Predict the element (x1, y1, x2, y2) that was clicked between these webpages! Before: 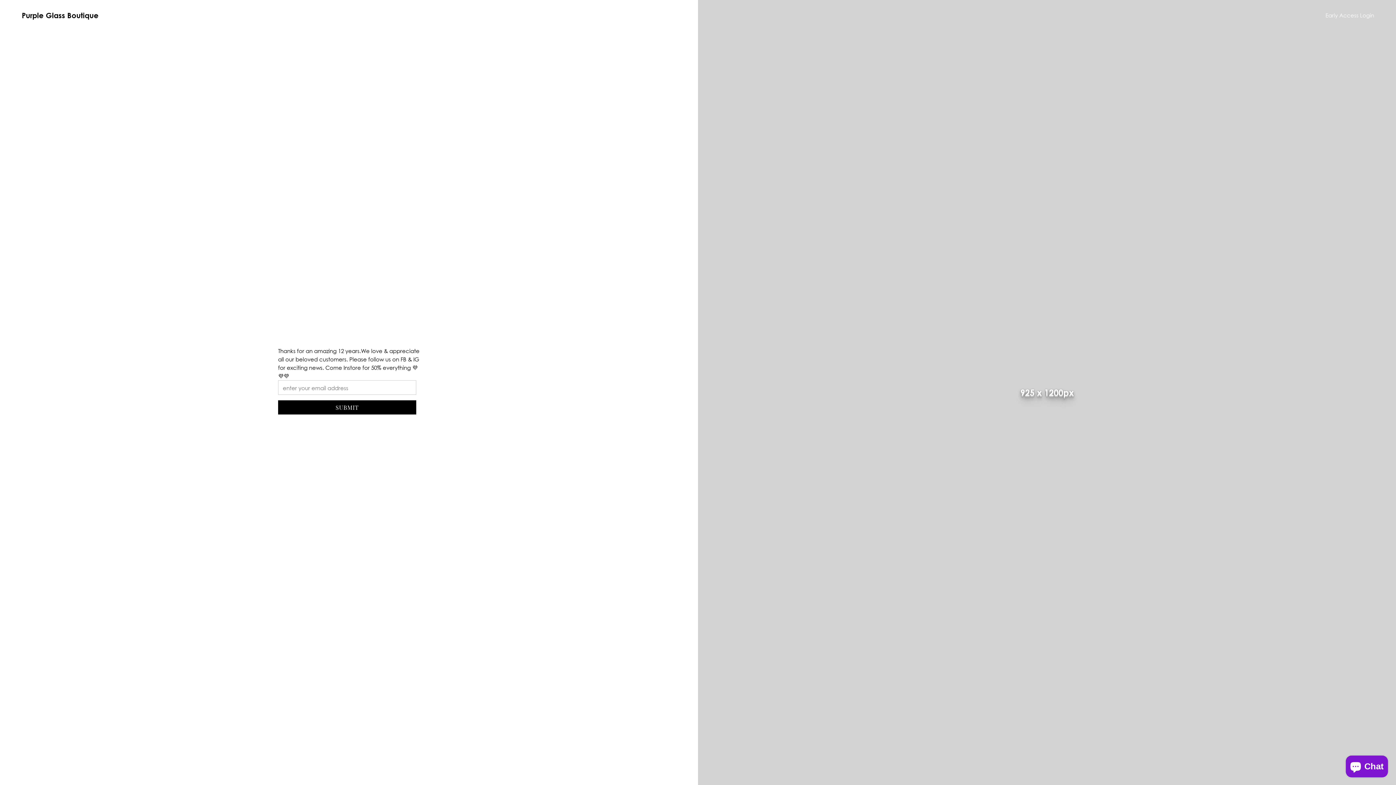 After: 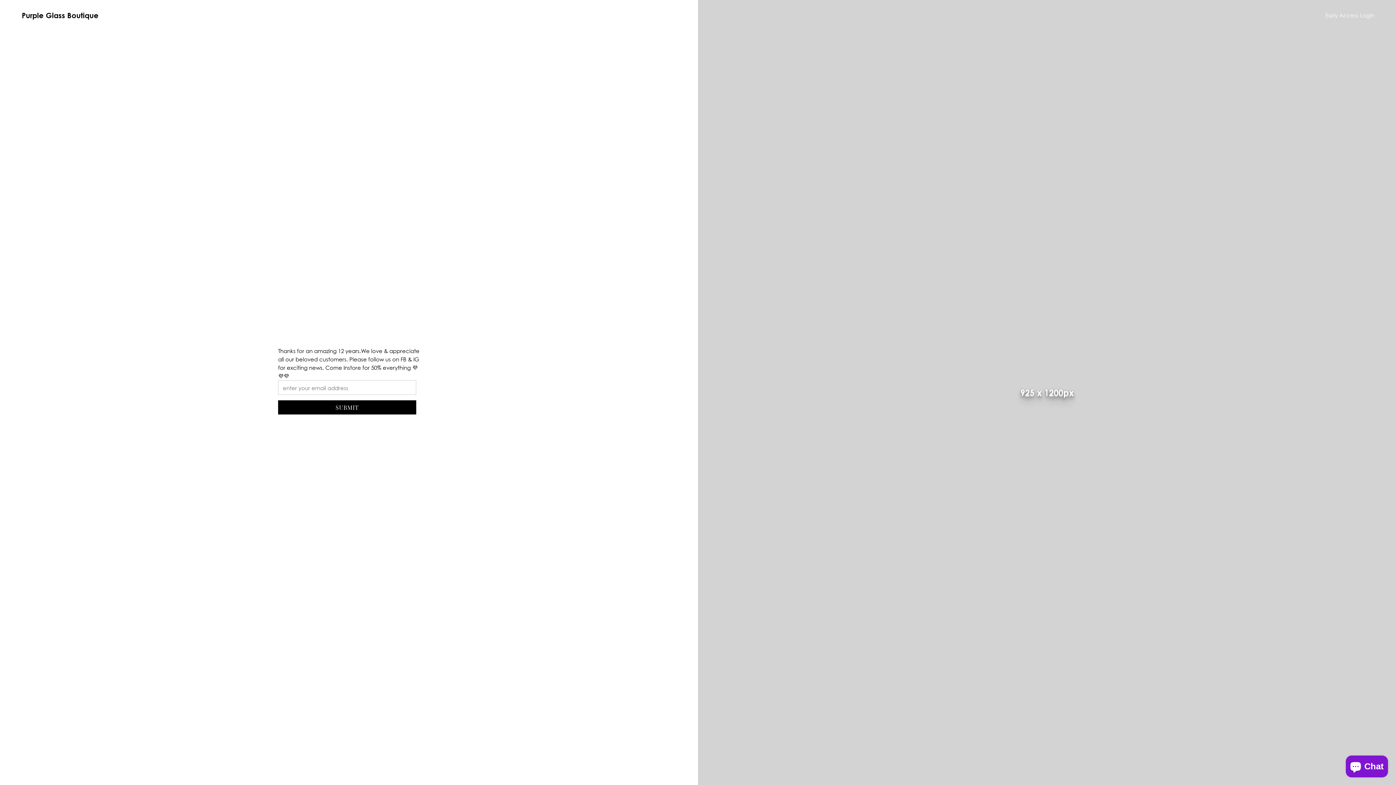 Action: bbox: (21, 10, 98, 20) label: Purple Glass Boutique